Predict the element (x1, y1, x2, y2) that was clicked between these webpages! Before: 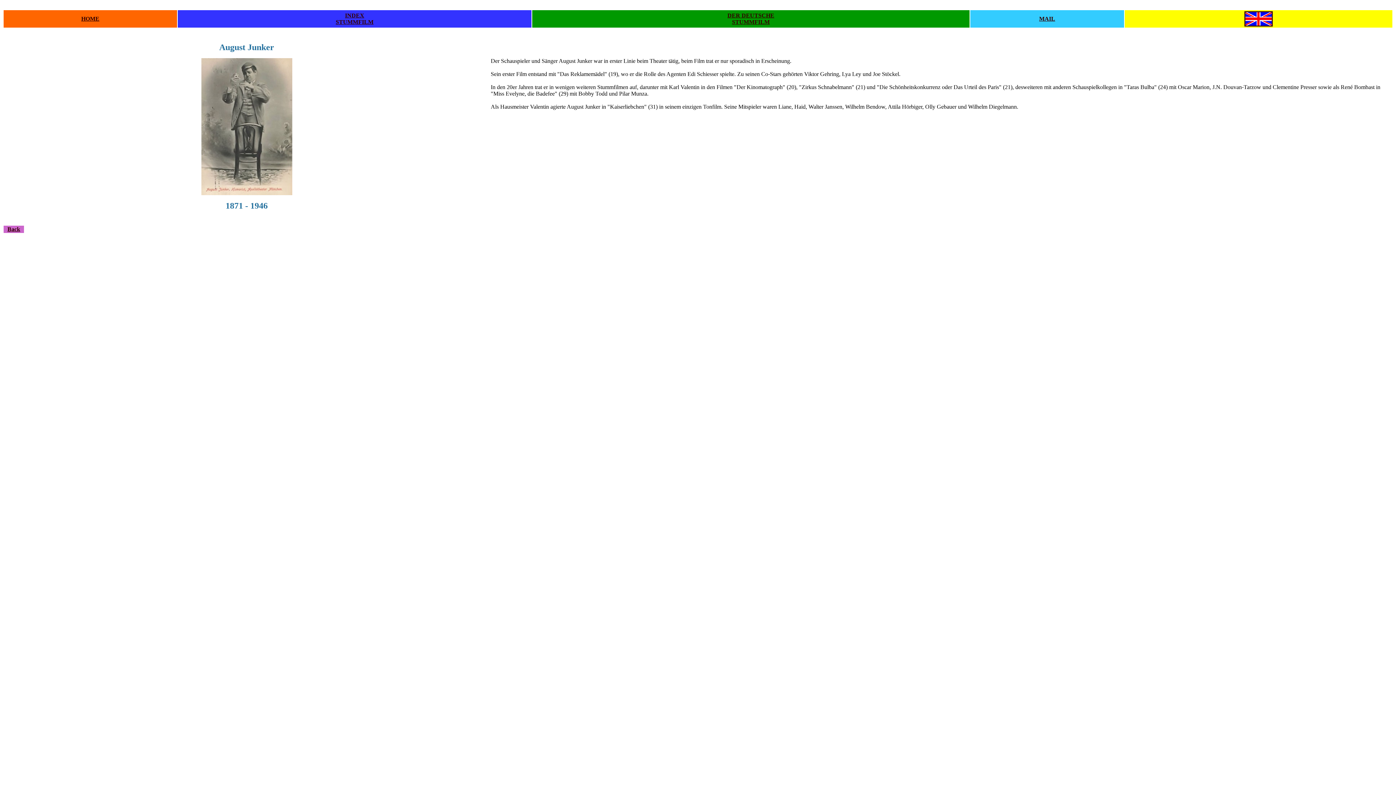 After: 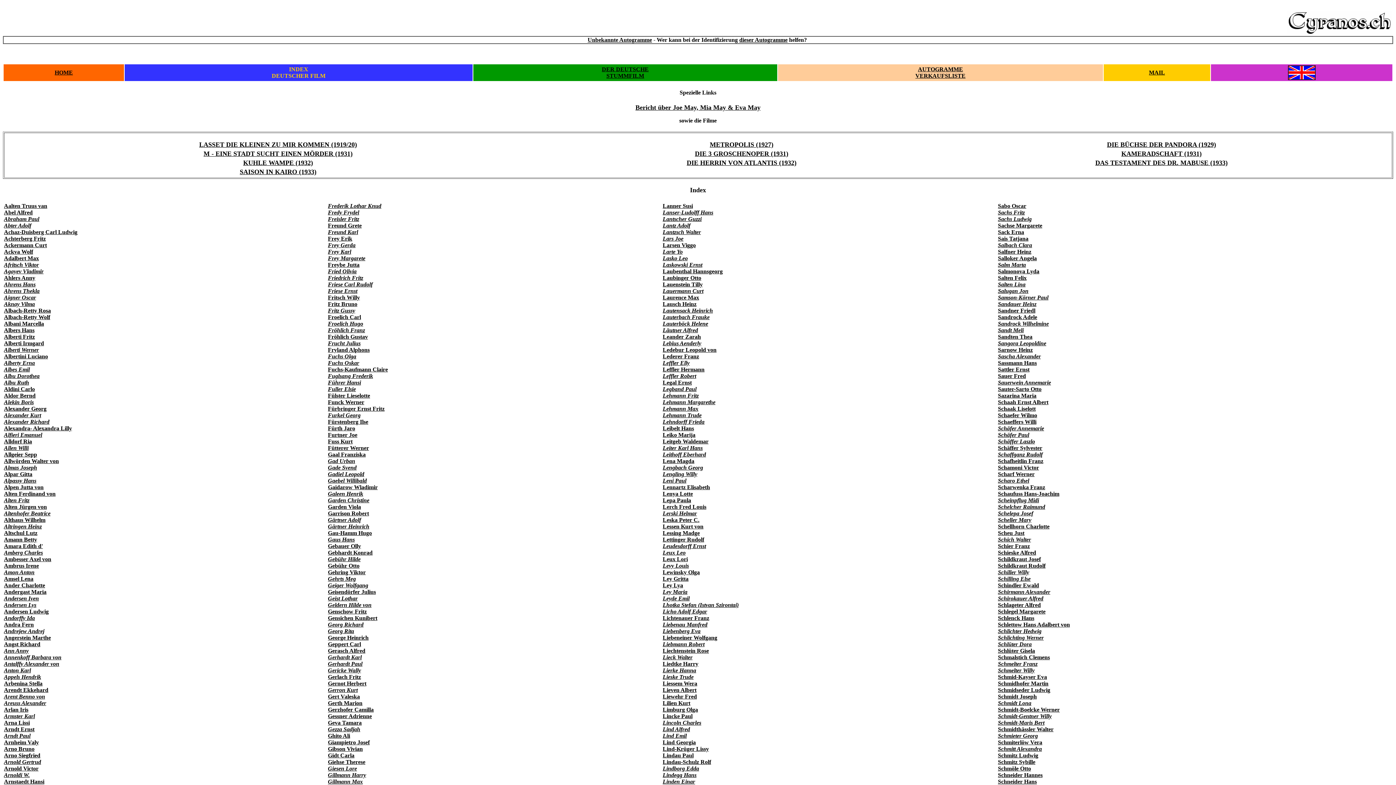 Action: bbox: (7, 226, 20, 232) label: Back